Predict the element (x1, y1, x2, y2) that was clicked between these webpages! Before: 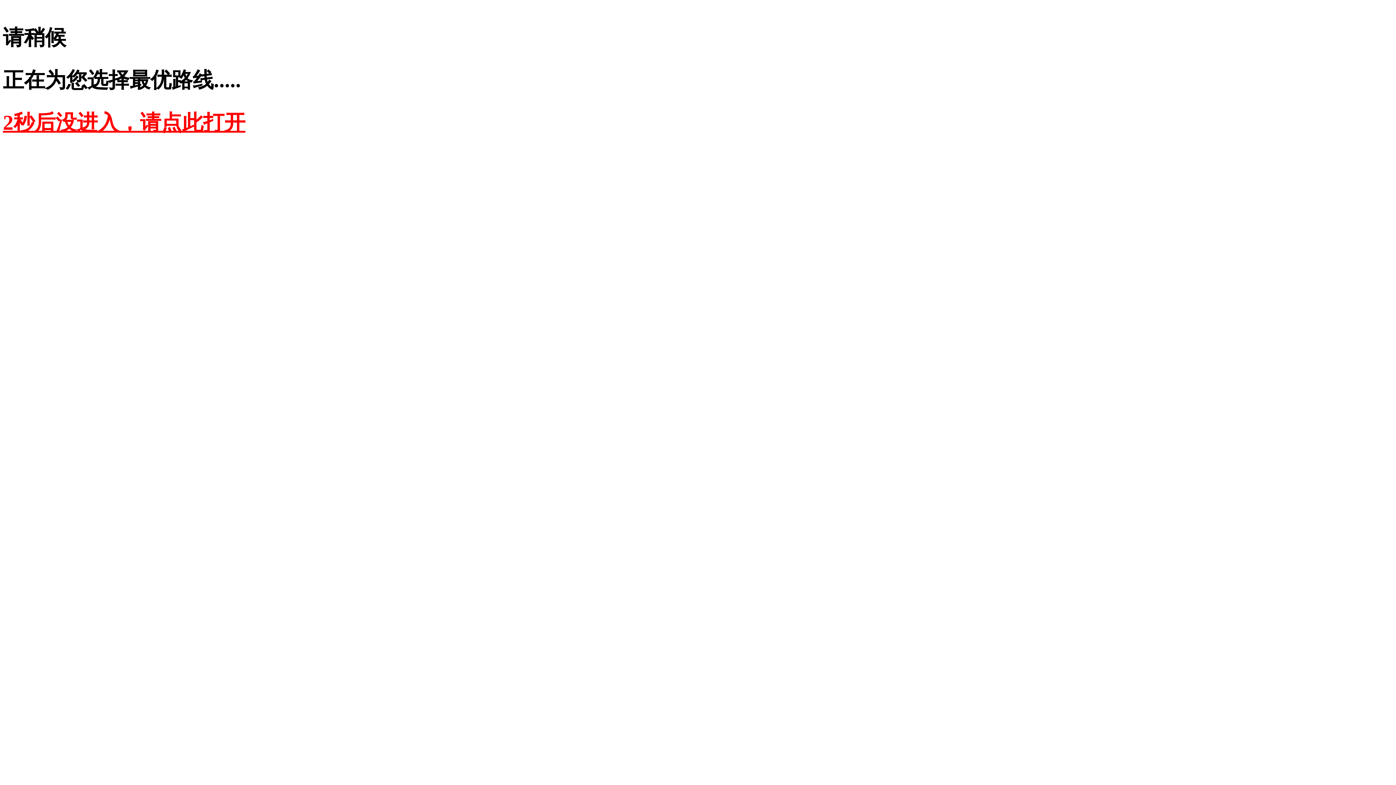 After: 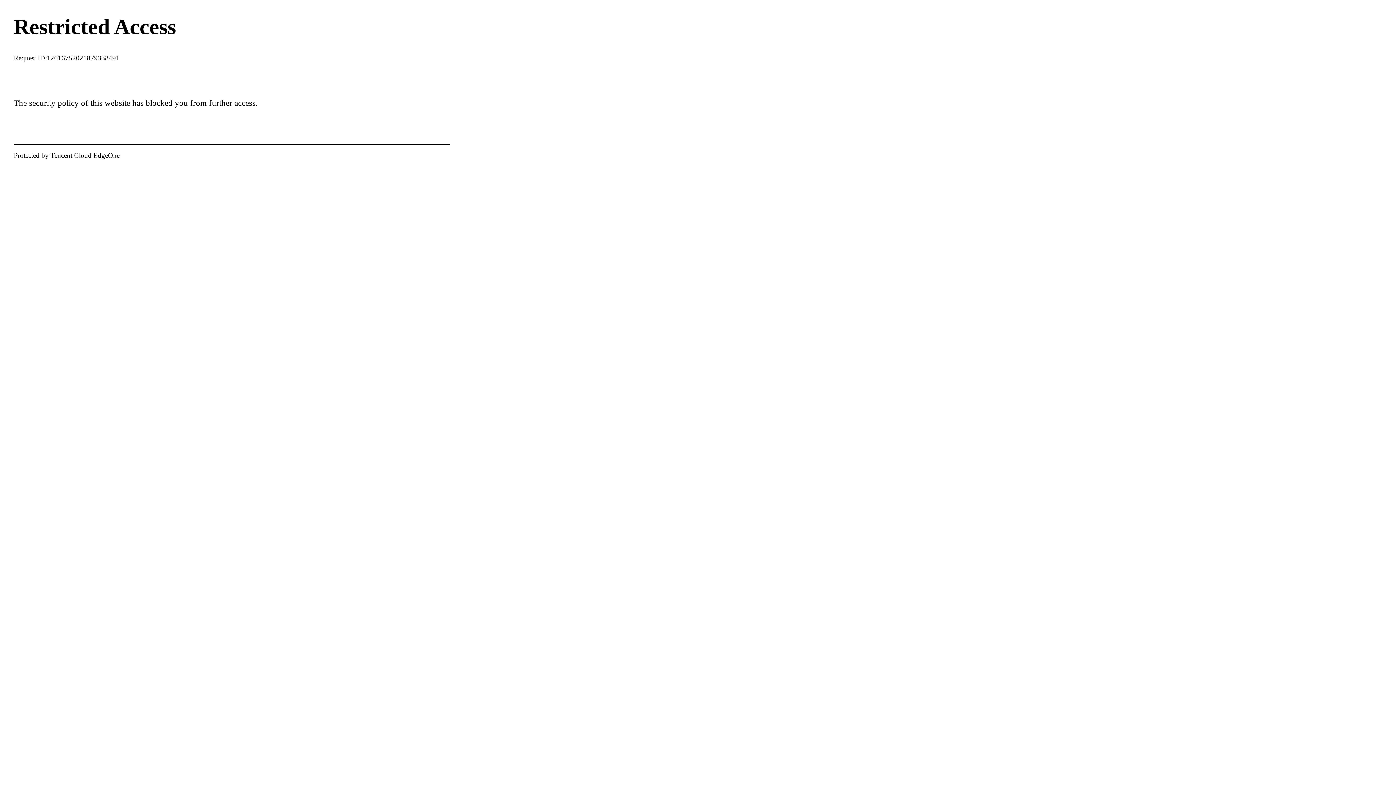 Action: label: 2秒后没进入，请点此打开 bbox: (2, 110, 245, 134)